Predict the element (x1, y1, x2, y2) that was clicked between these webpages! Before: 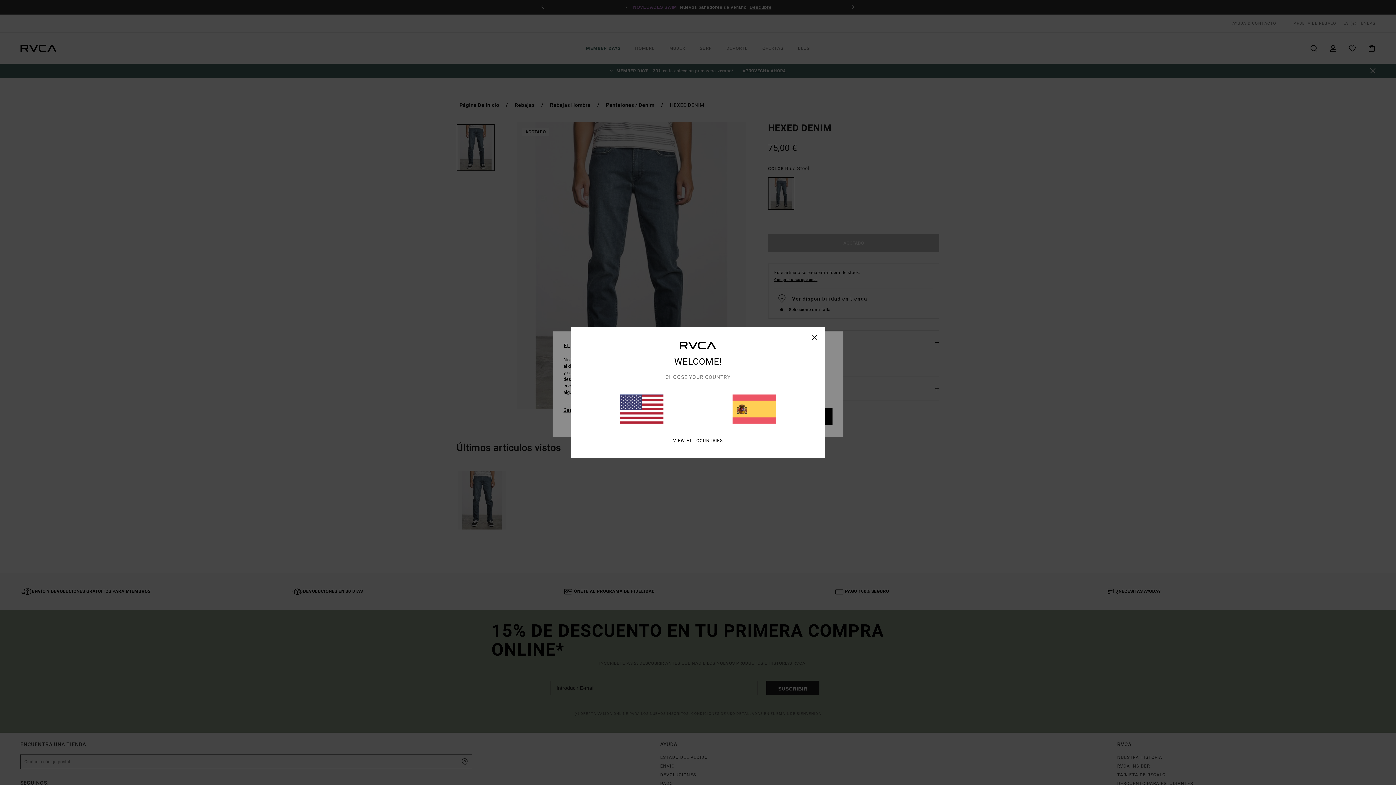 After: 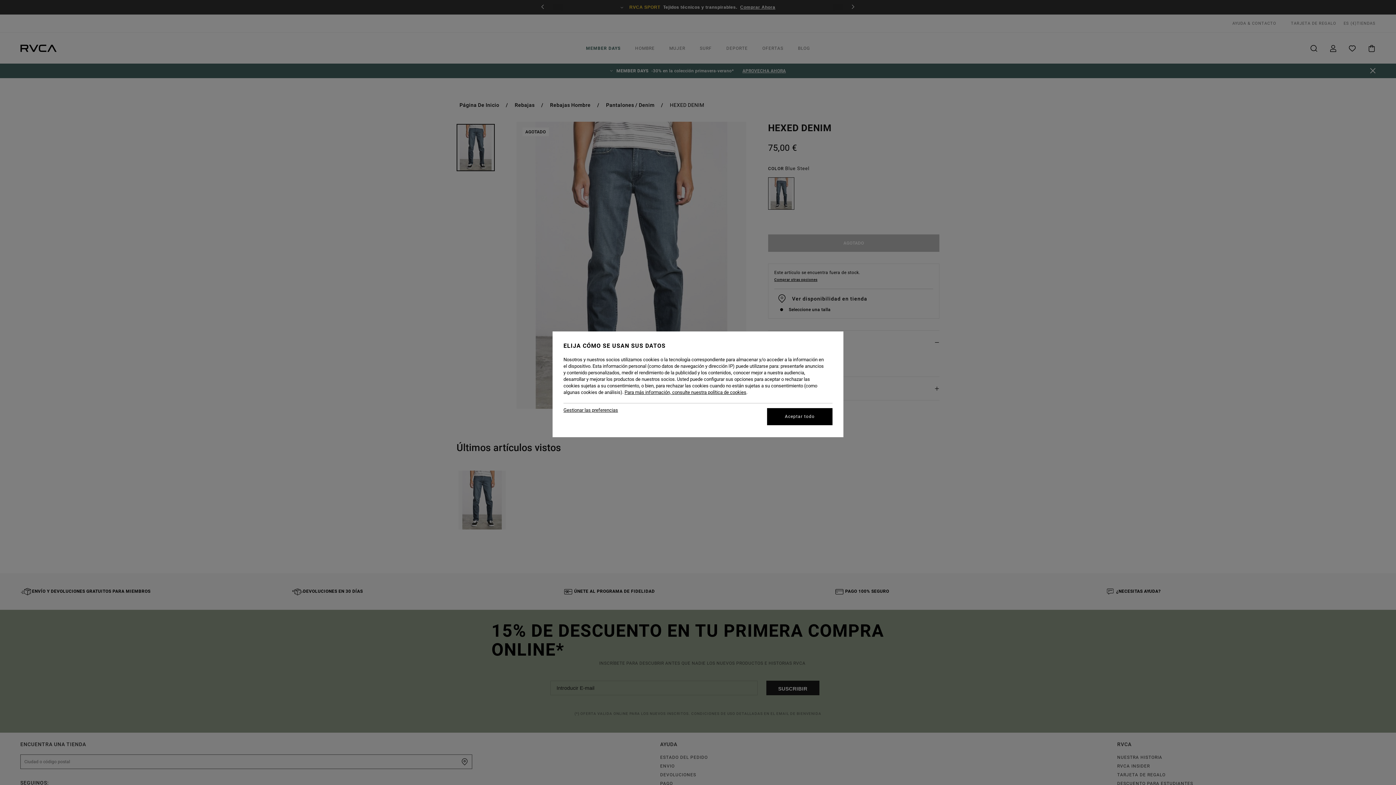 Action: label: close bbox: (812, 334, 818, 340)